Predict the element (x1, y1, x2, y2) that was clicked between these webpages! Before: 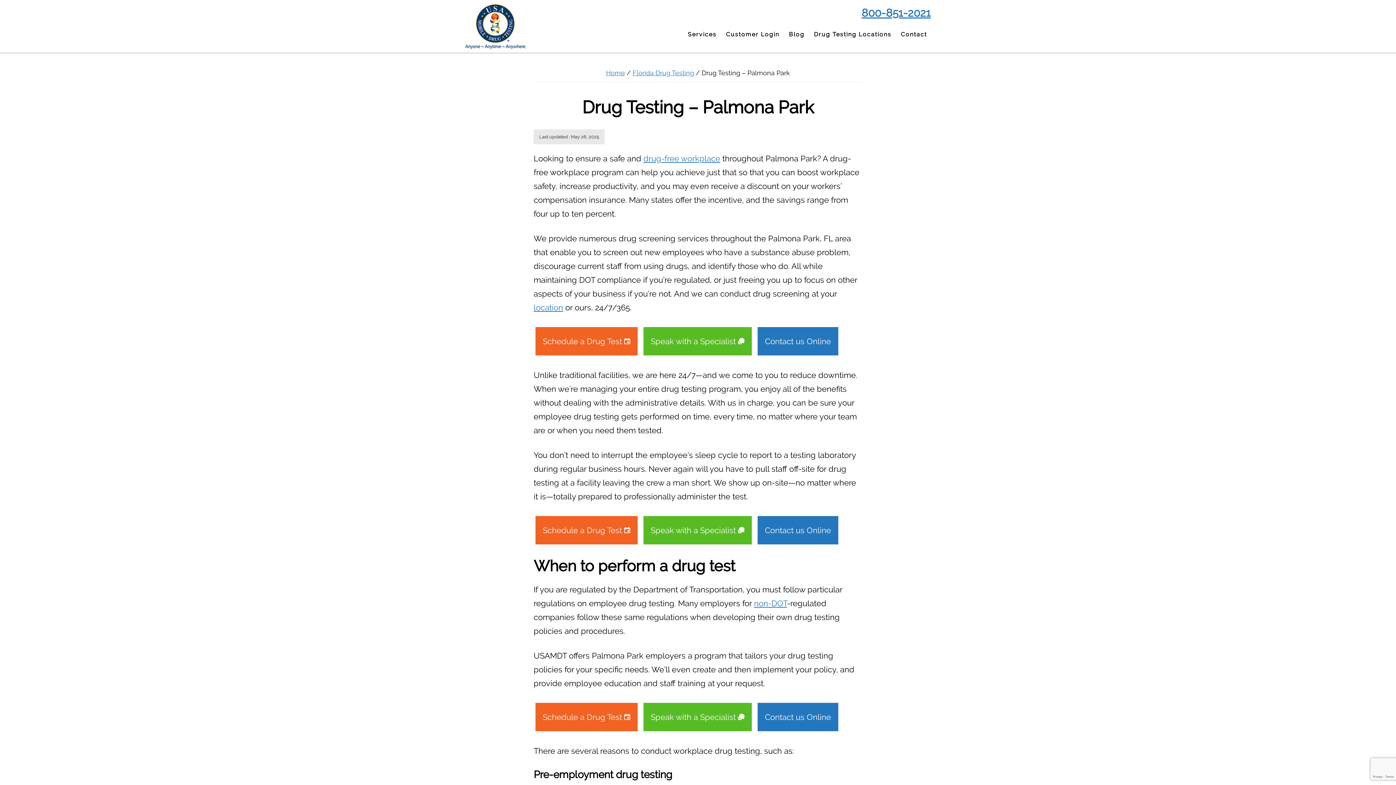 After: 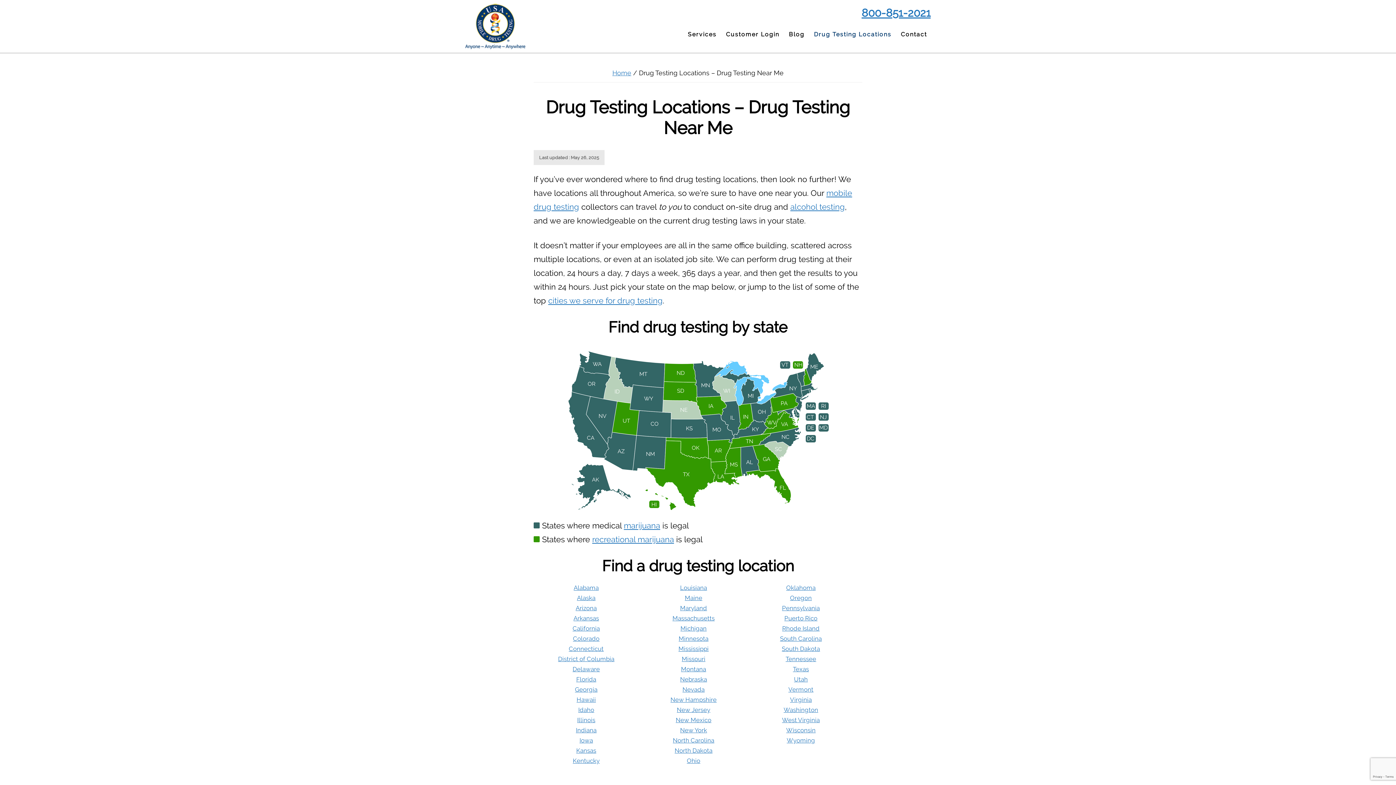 Action: label: Drug Testing Locations
– Drug Testing Near Me bbox: (810, 26, 895, 42)